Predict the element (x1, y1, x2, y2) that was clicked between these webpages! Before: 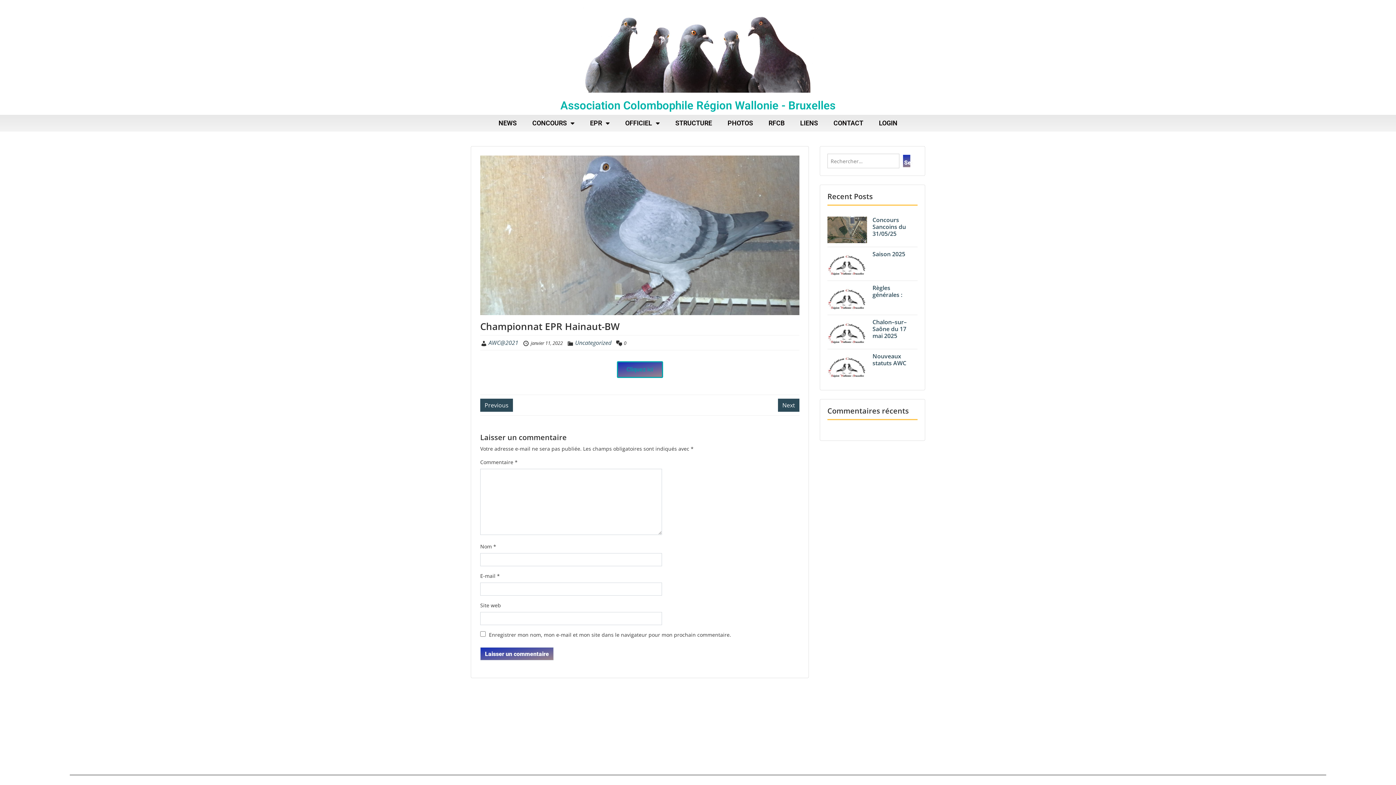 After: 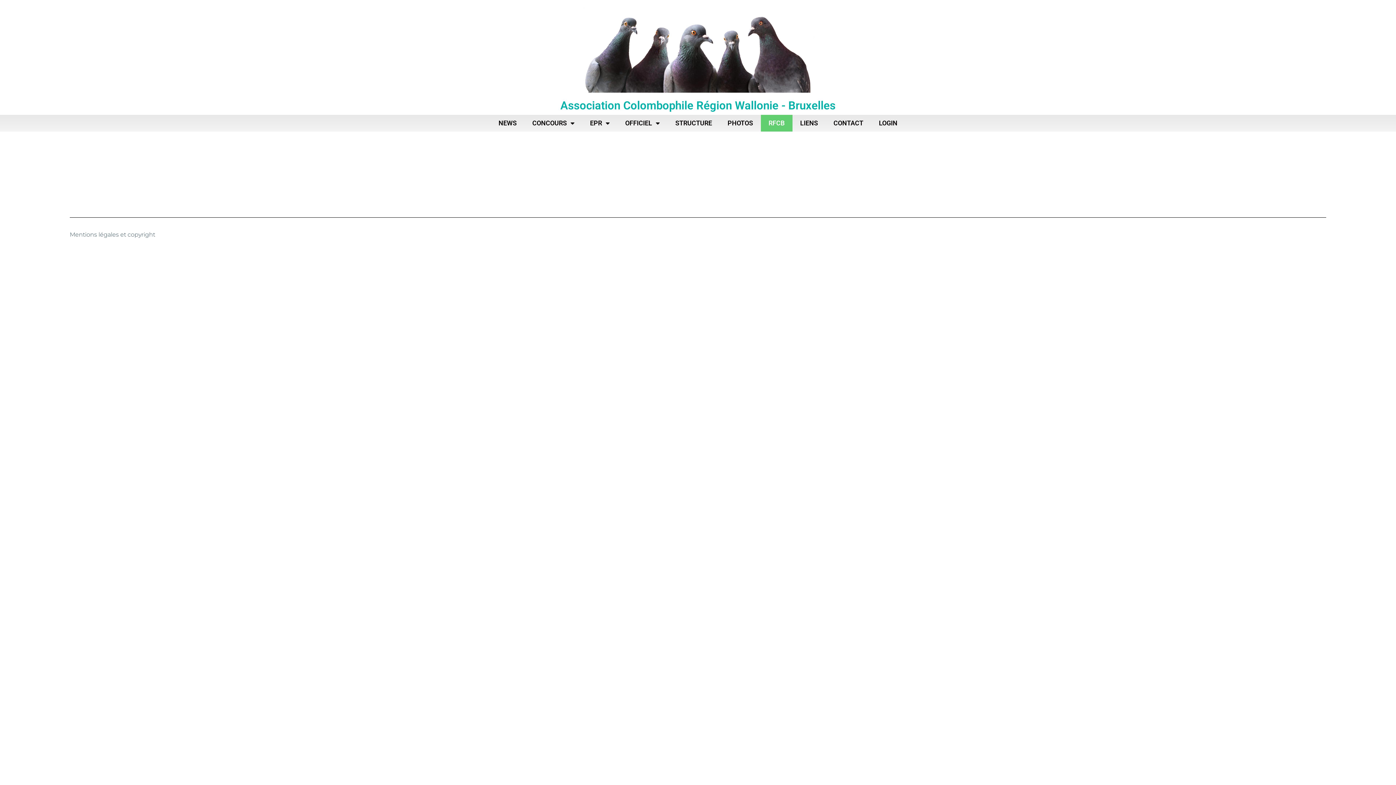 Action: label: RFCB bbox: (761, 114, 792, 131)